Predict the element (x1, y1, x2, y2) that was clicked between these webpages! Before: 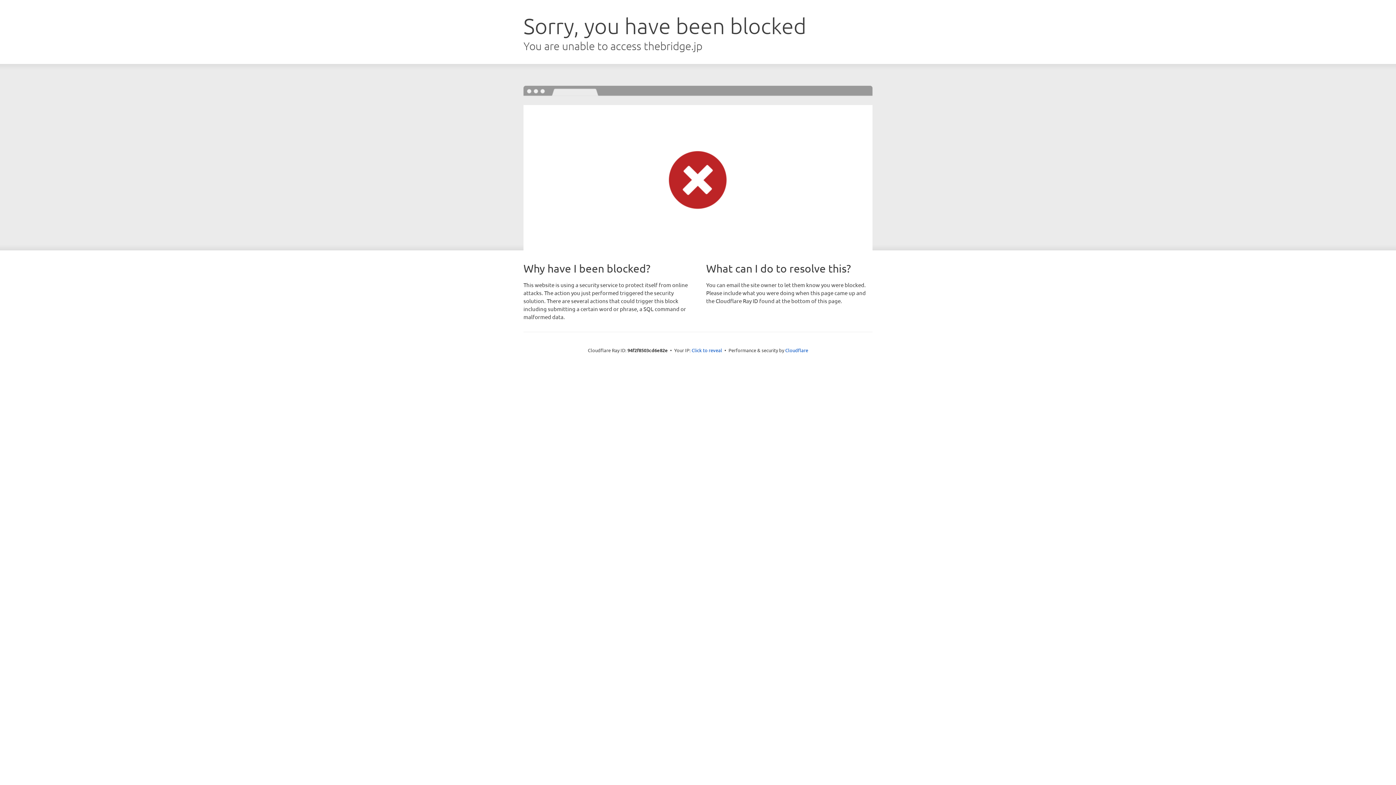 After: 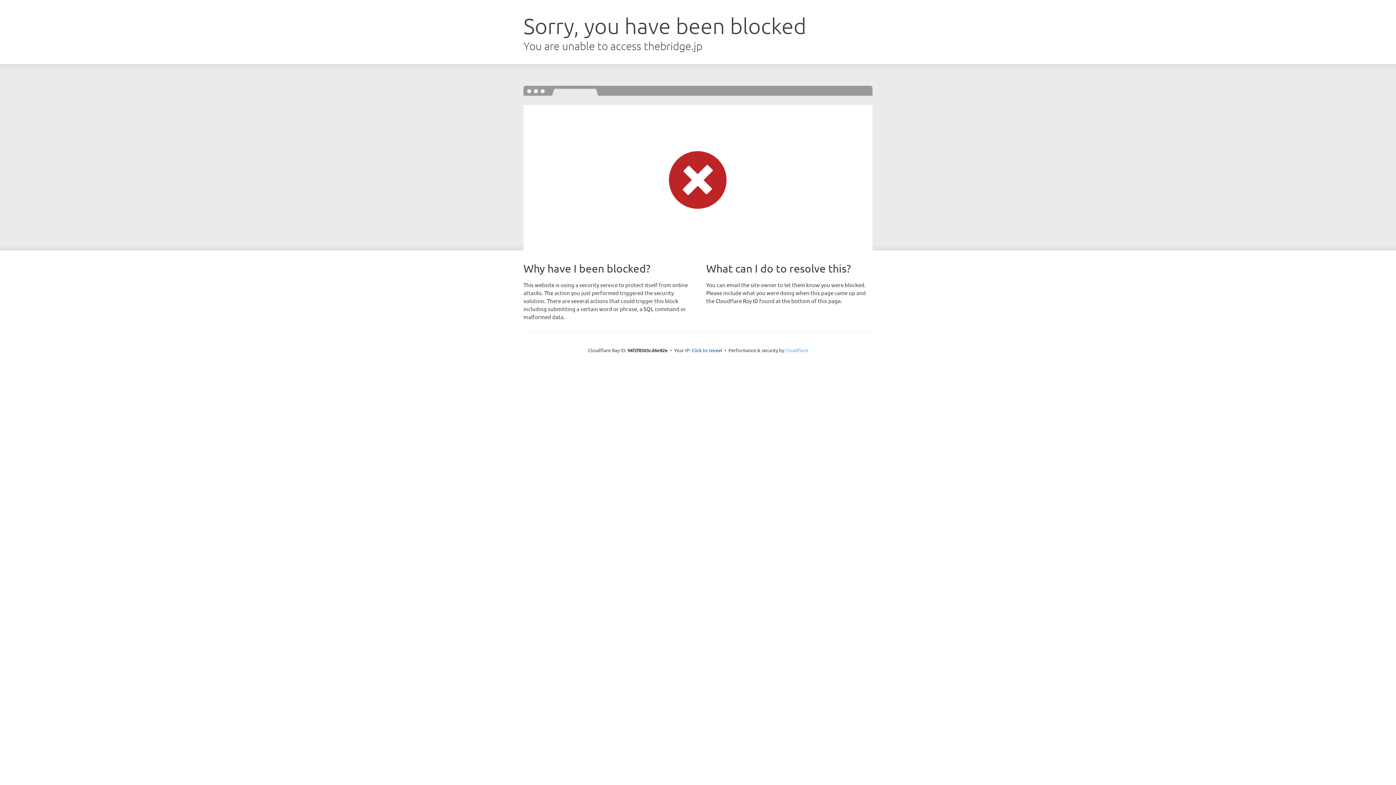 Action: bbox: (785, 347, 808, 353) label: Cloudflare